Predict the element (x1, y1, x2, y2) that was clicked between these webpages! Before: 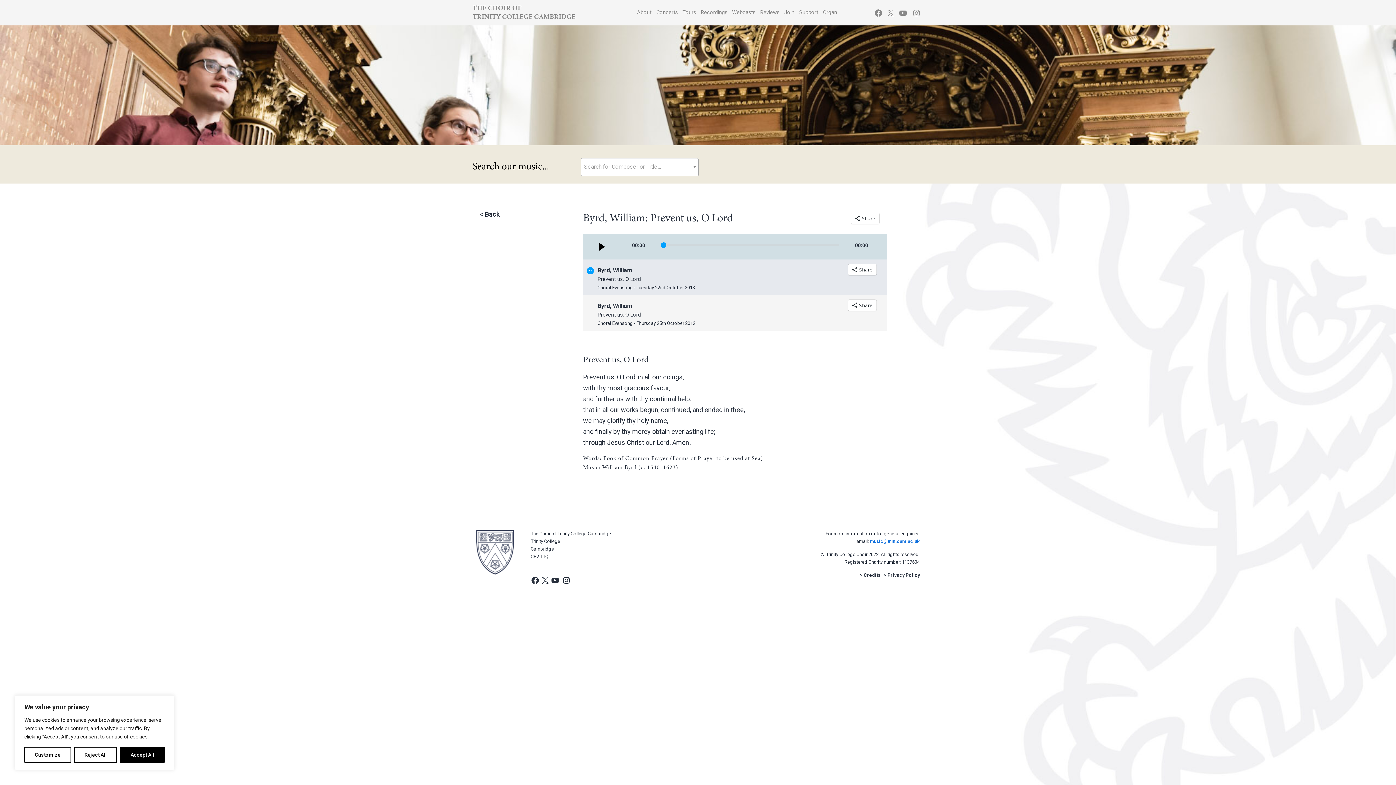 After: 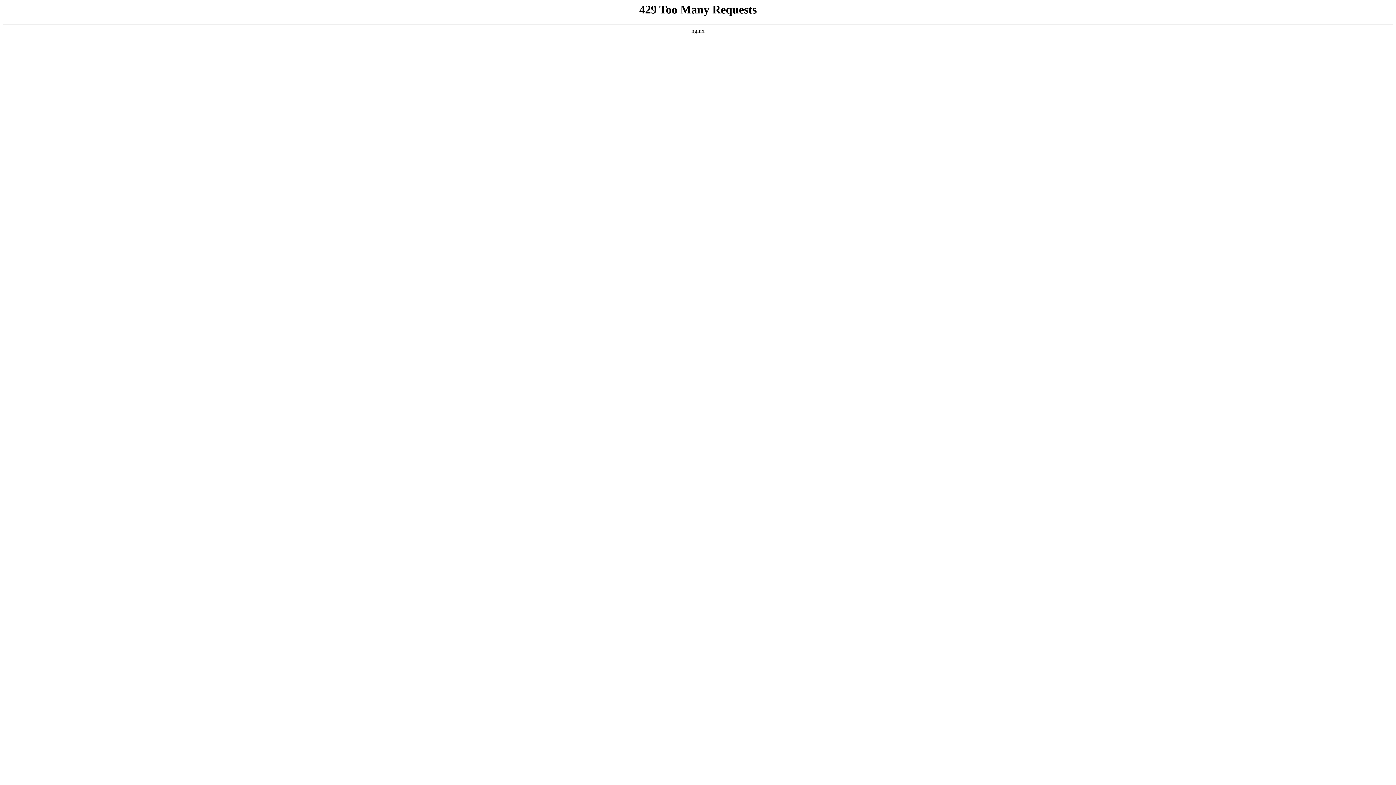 Action: bbox: (654, 8, 680, 17) label: Concerts